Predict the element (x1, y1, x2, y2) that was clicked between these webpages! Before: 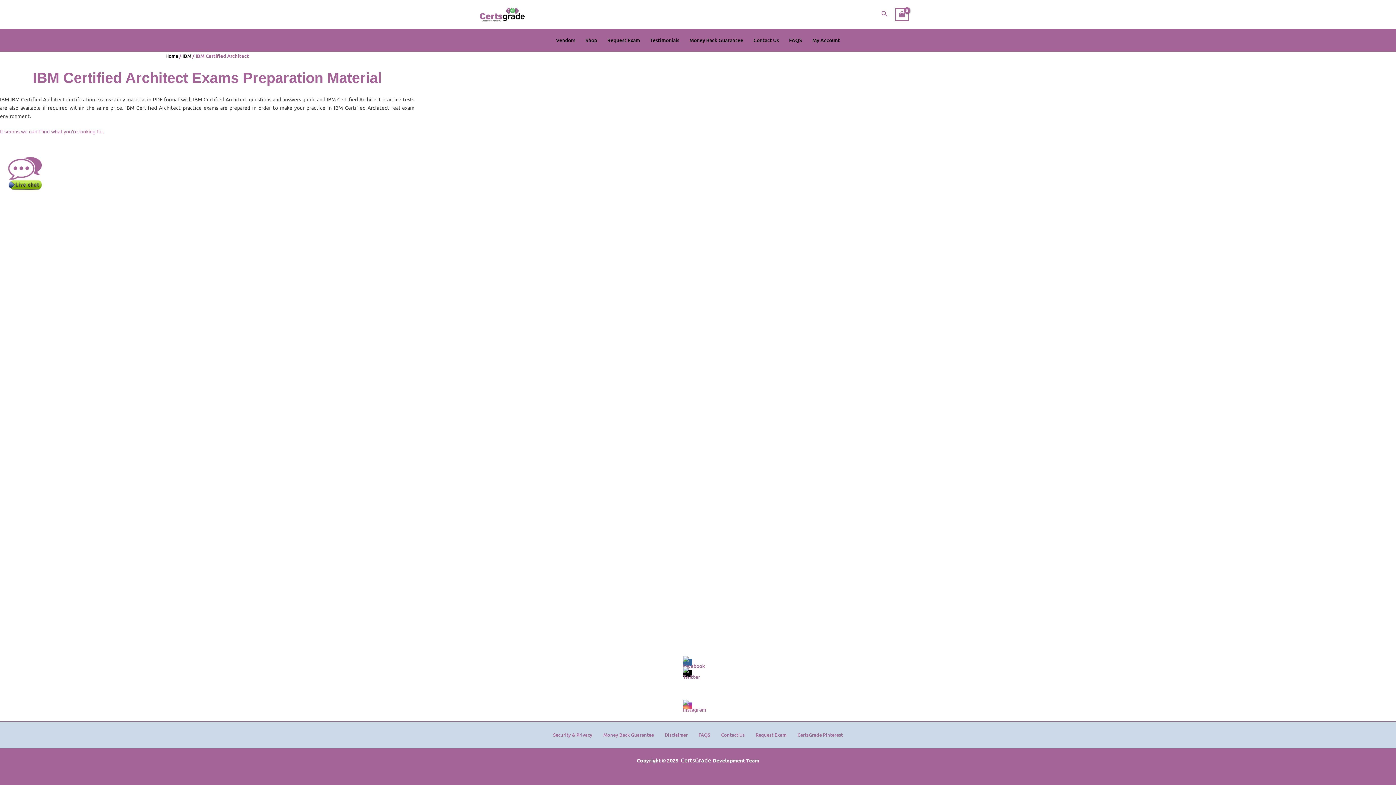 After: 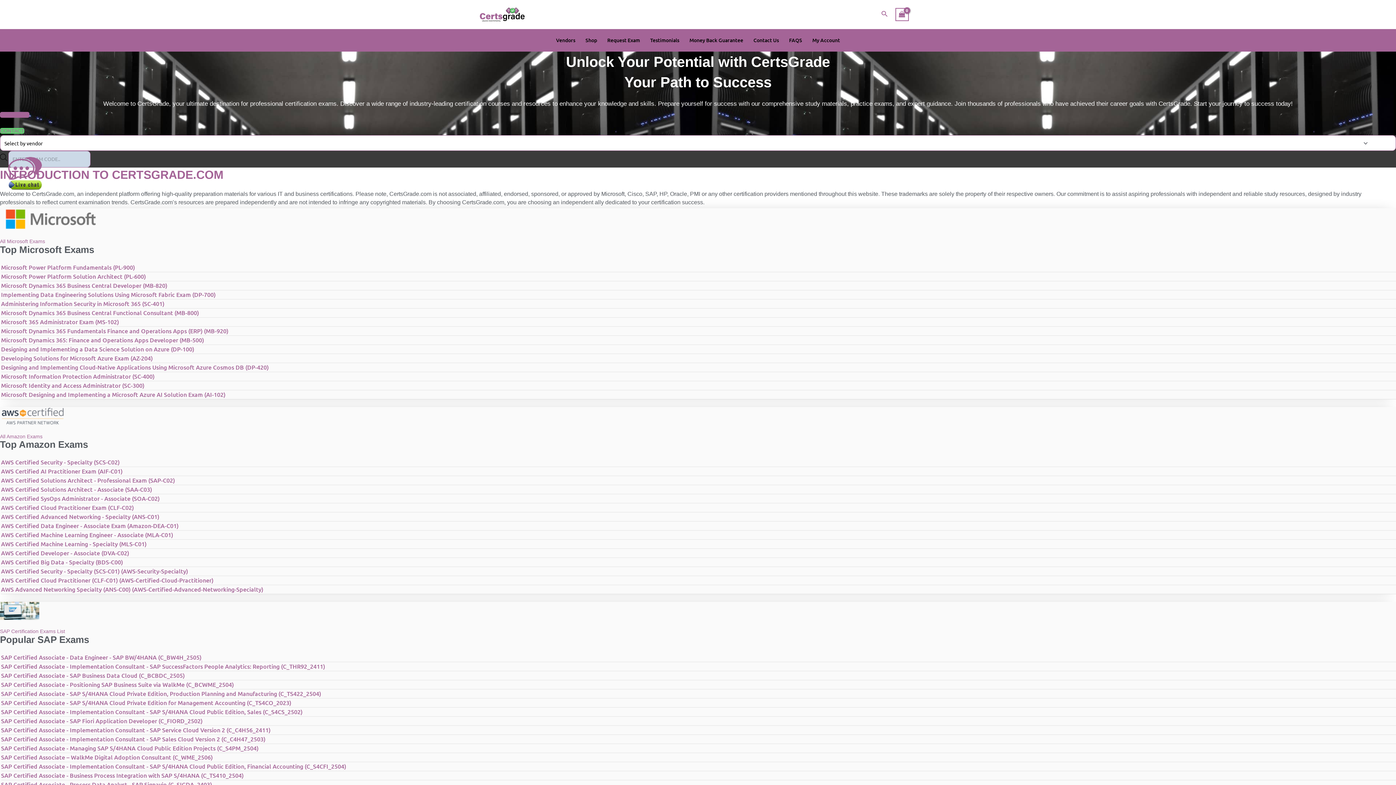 Action: bbox: (165, 52, 178, 59) label: Home